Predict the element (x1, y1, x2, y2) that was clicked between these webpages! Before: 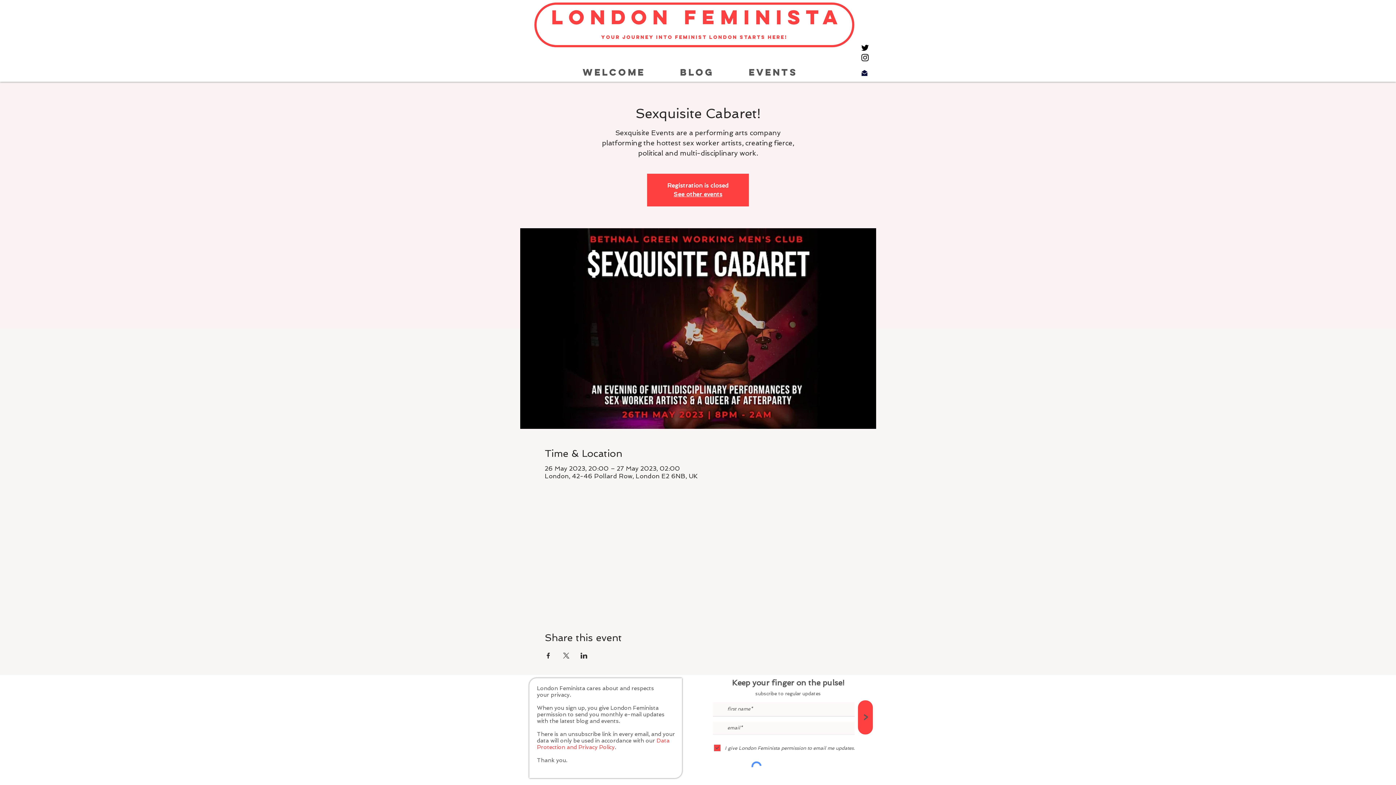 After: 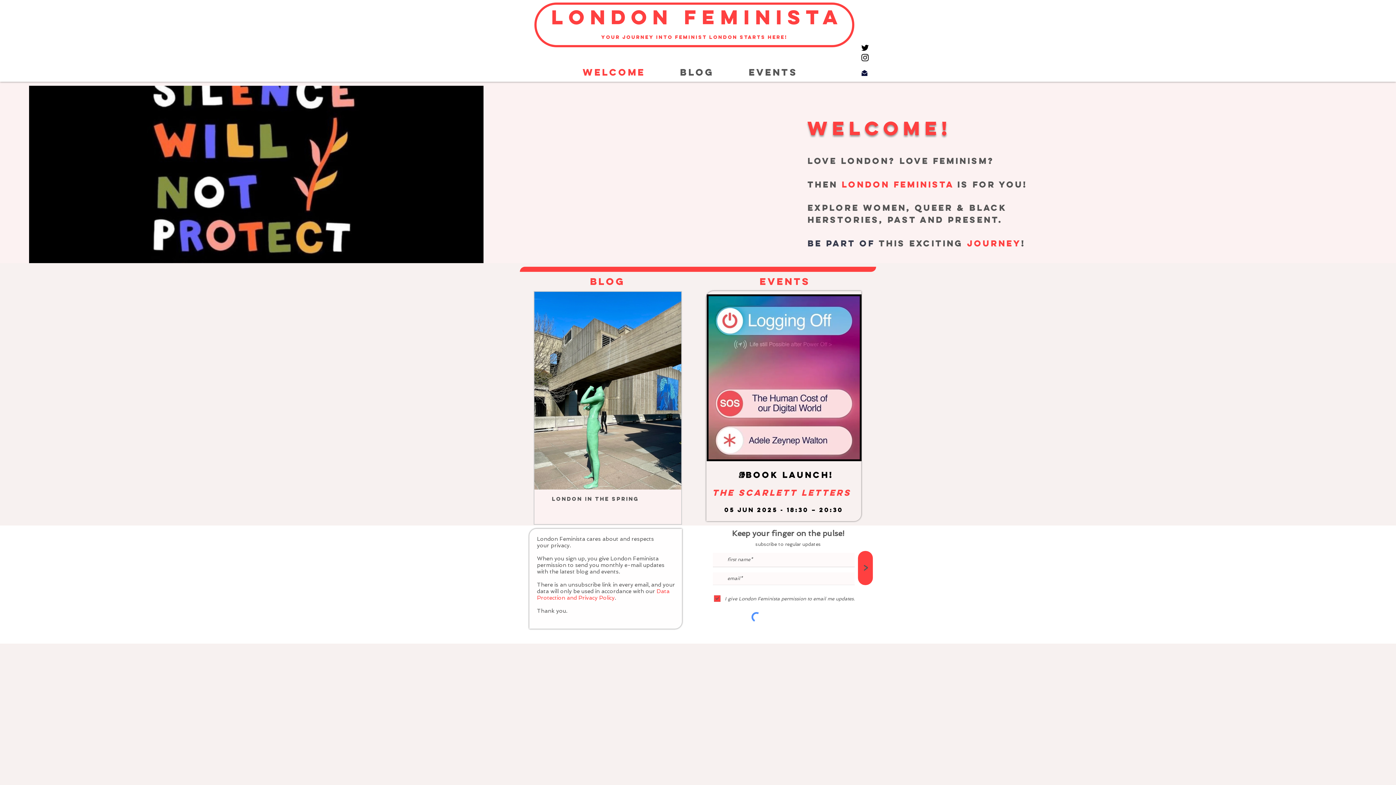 Action: label: See other events bbox: (673, 190, 722, 197)